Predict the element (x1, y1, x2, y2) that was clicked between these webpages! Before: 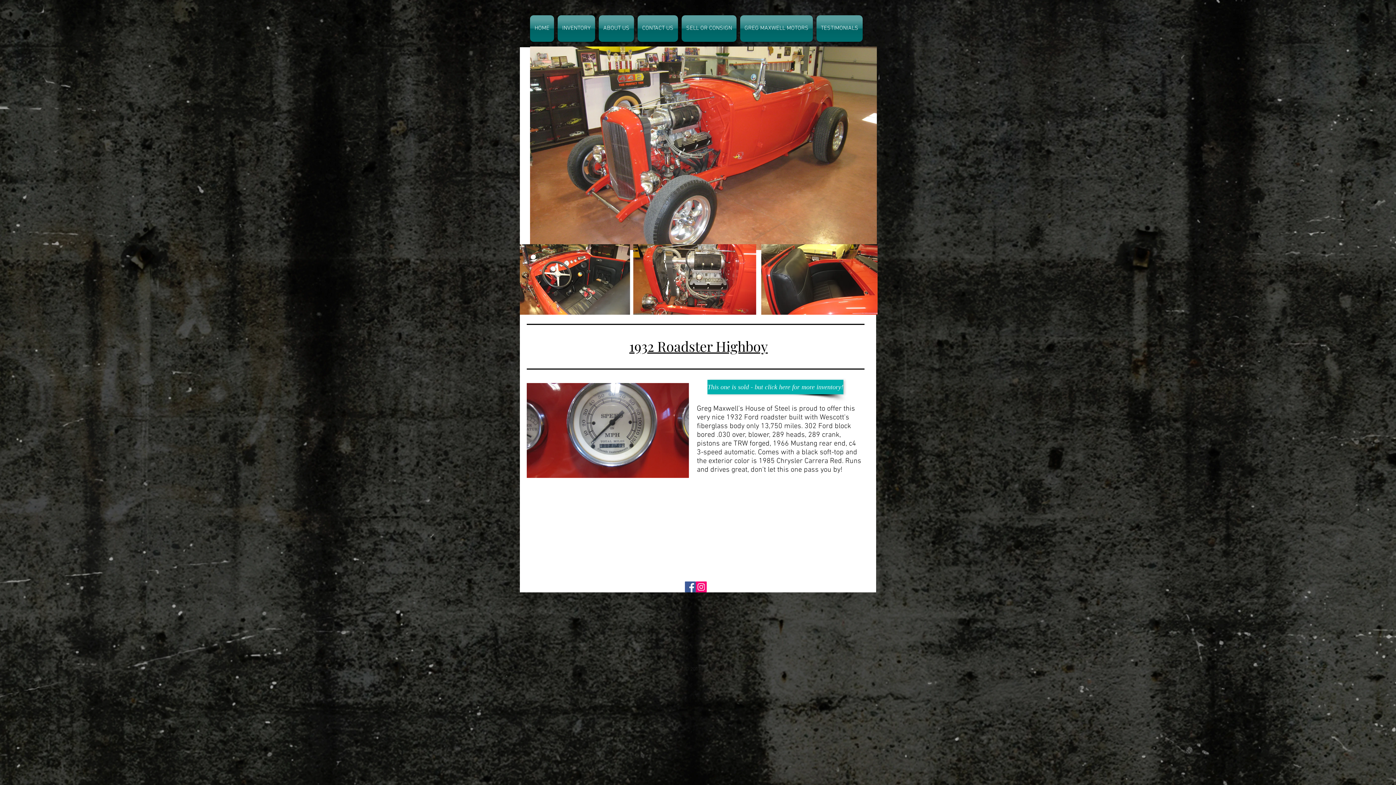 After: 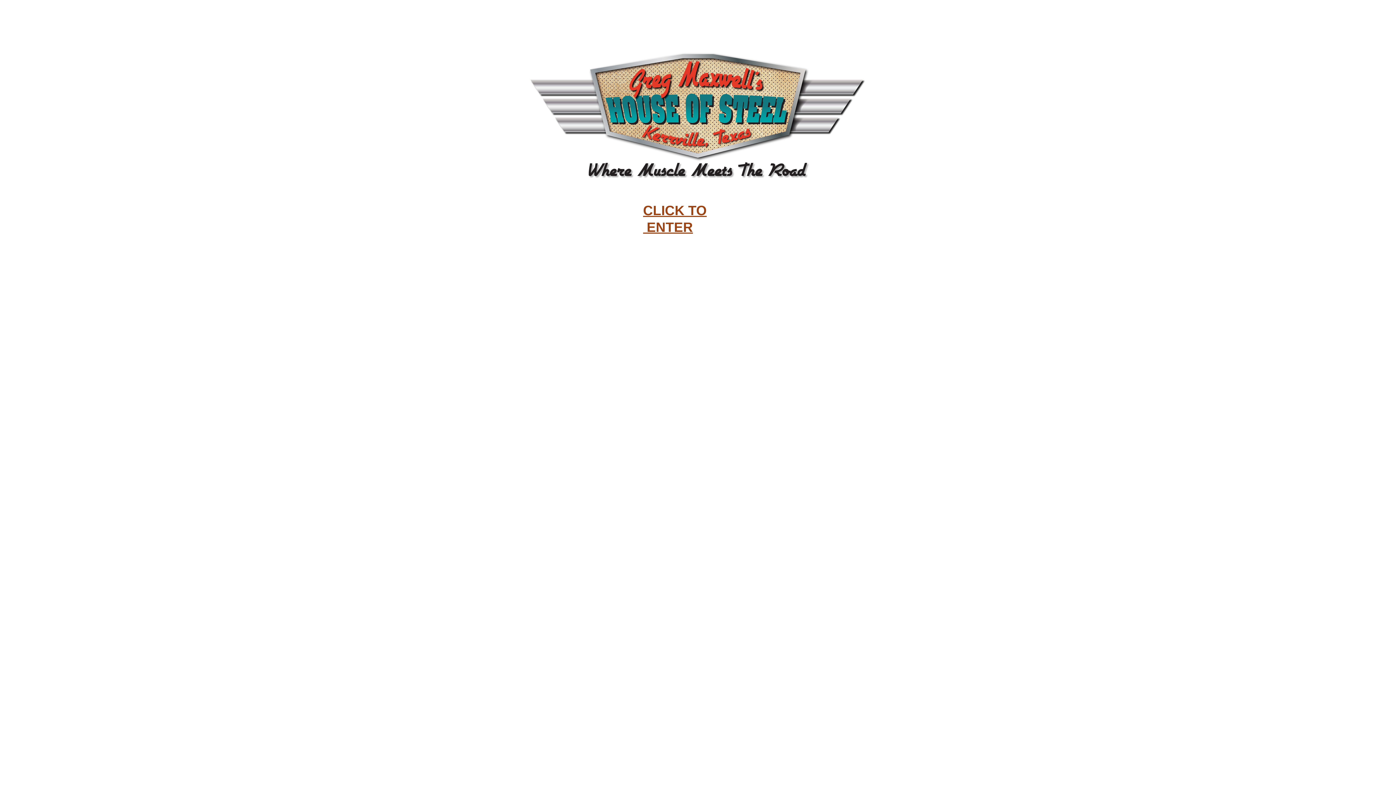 Action: bbox: (530, 46, 877, 250)